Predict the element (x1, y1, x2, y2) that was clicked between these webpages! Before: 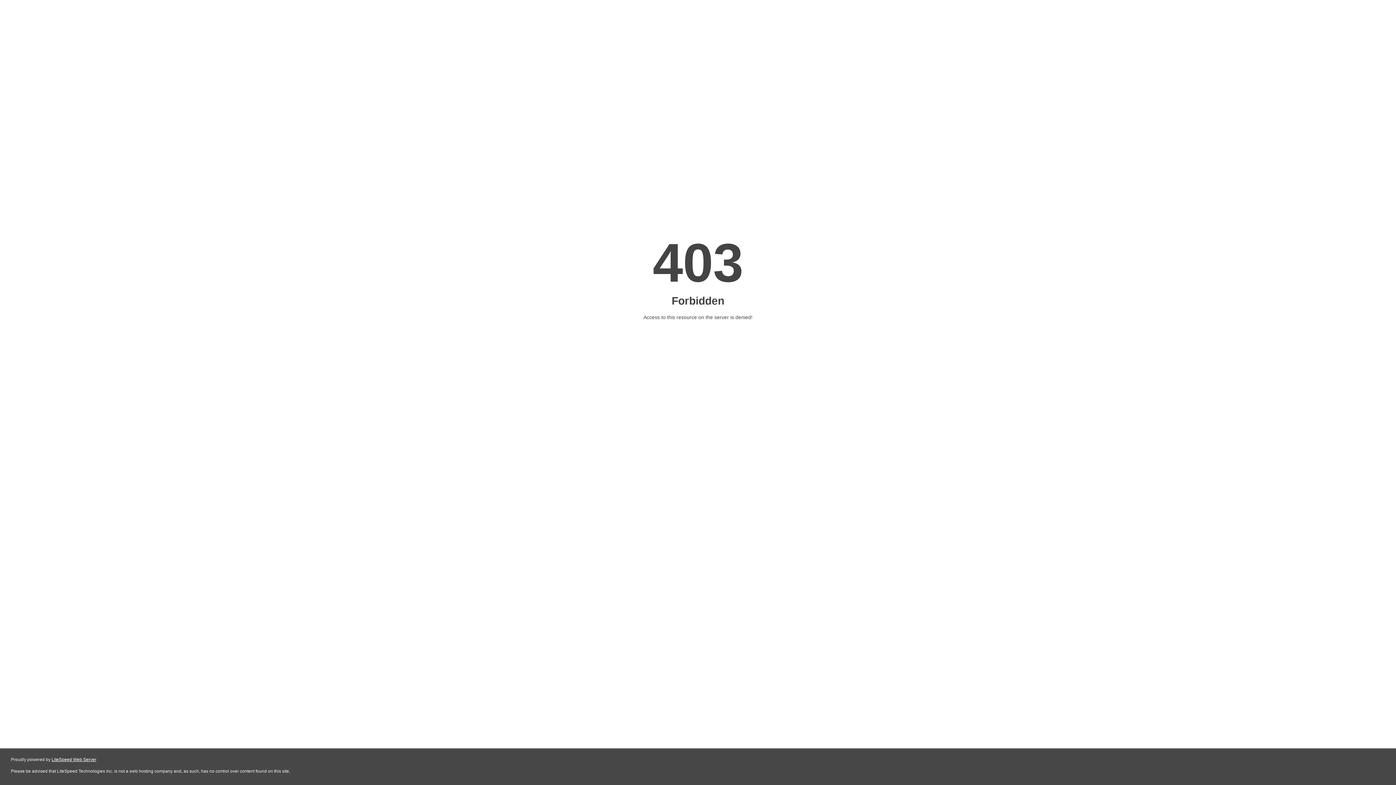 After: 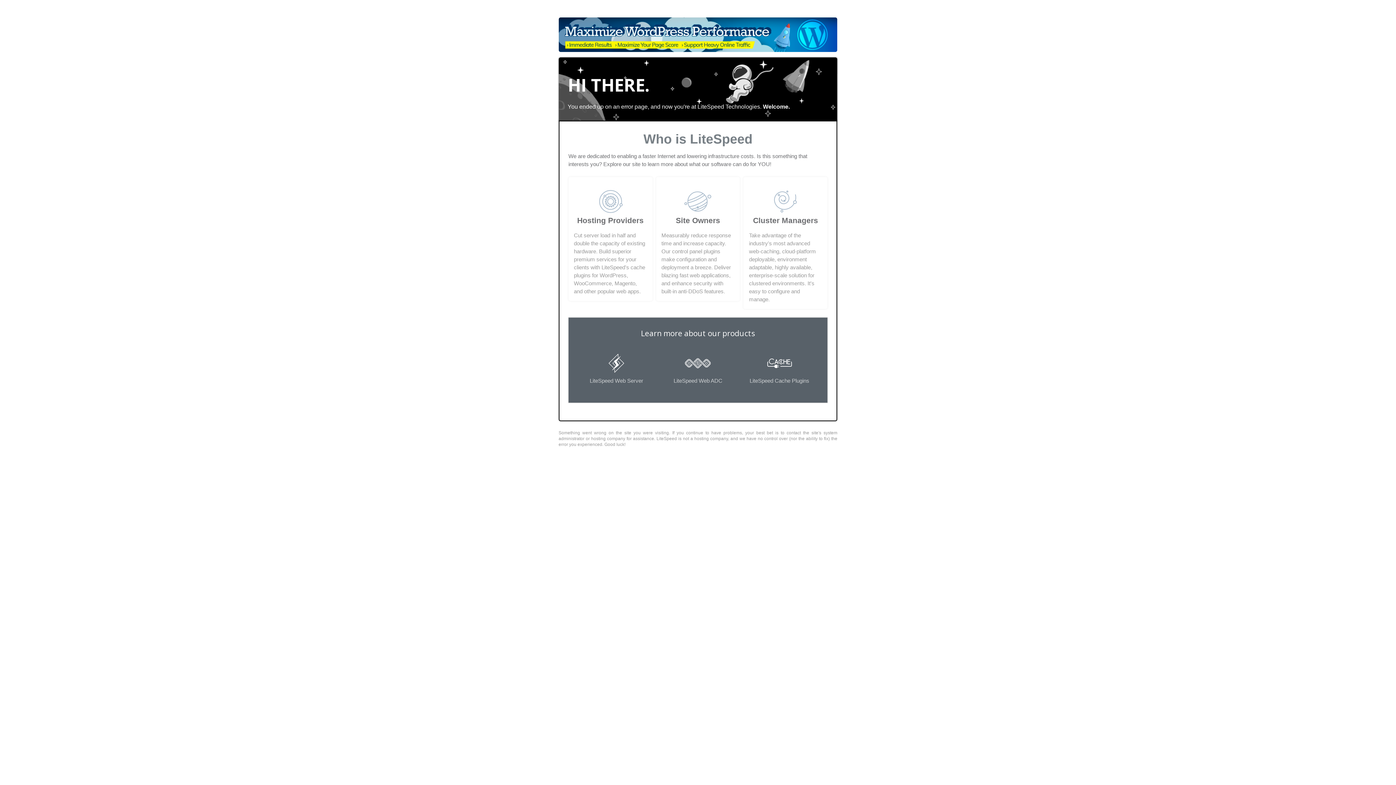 Action: label: LiteSpeed Web Server bbox: (51, 757, 96, 762)